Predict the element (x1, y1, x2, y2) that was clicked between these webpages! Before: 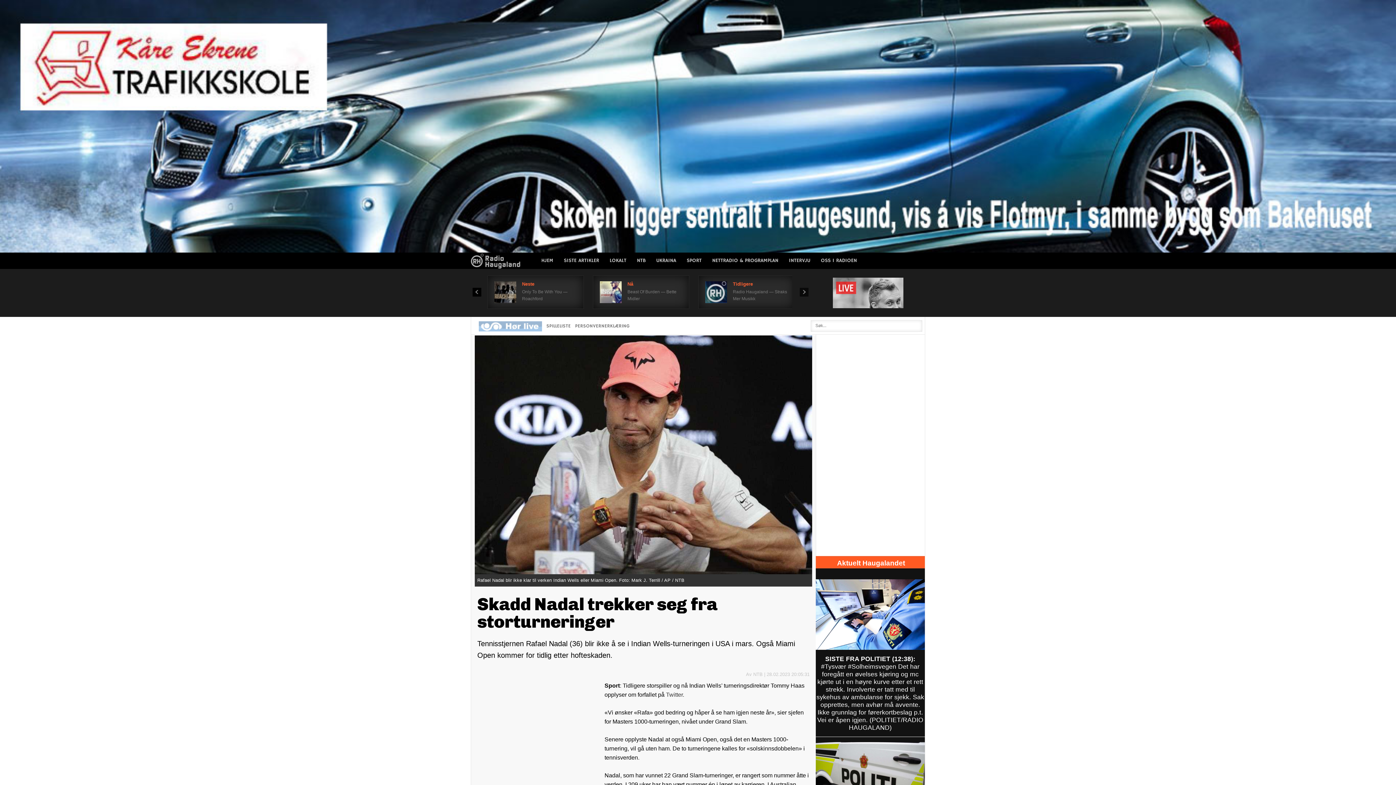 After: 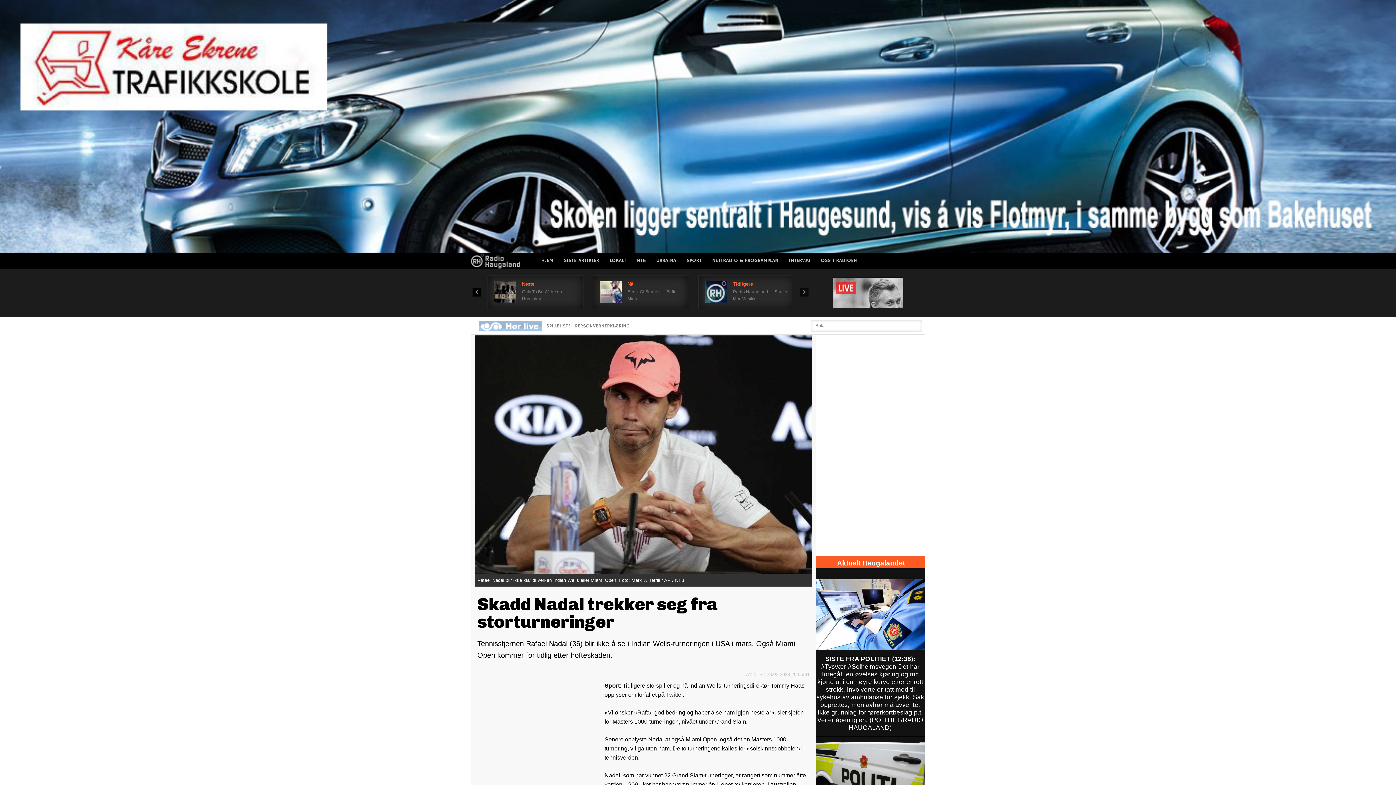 Action: bbox: (476, 321, 544, 335)